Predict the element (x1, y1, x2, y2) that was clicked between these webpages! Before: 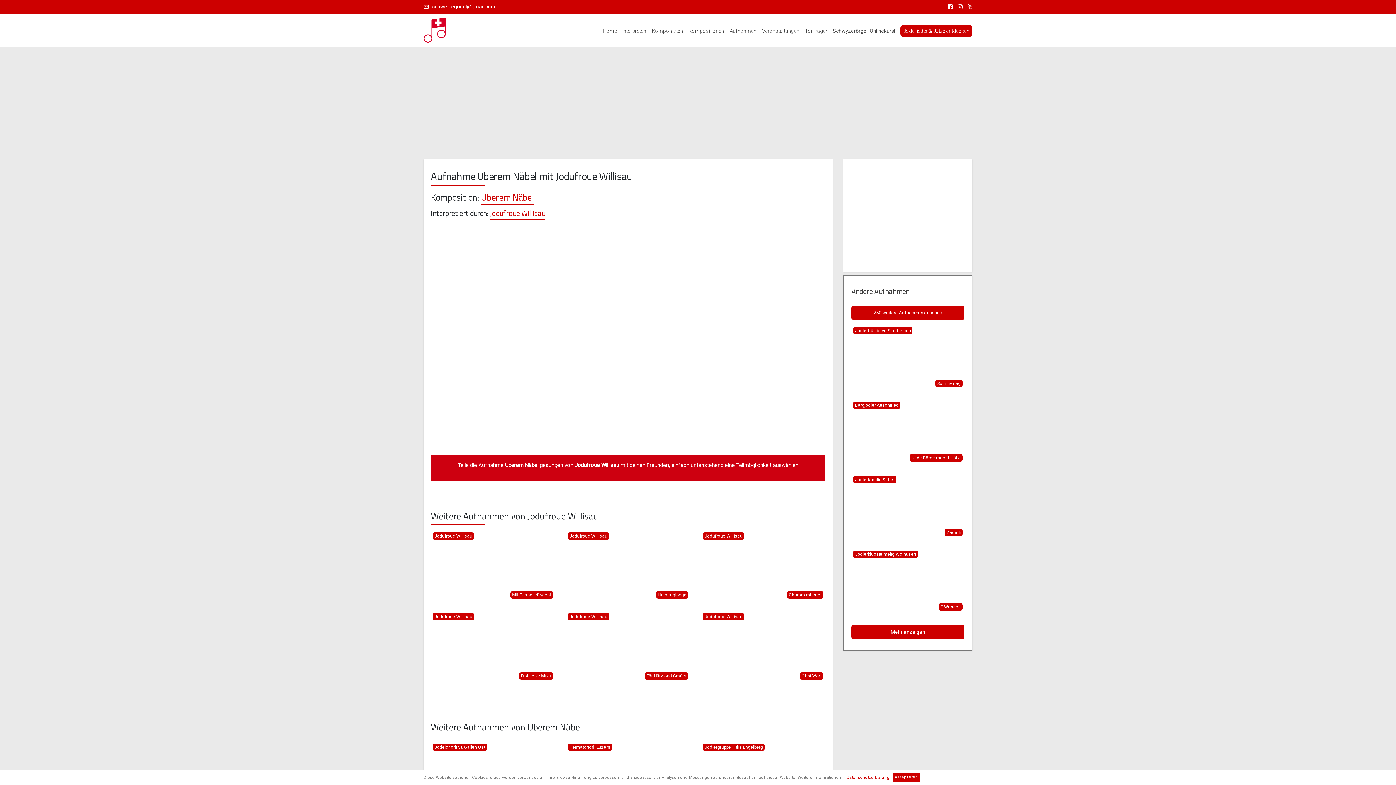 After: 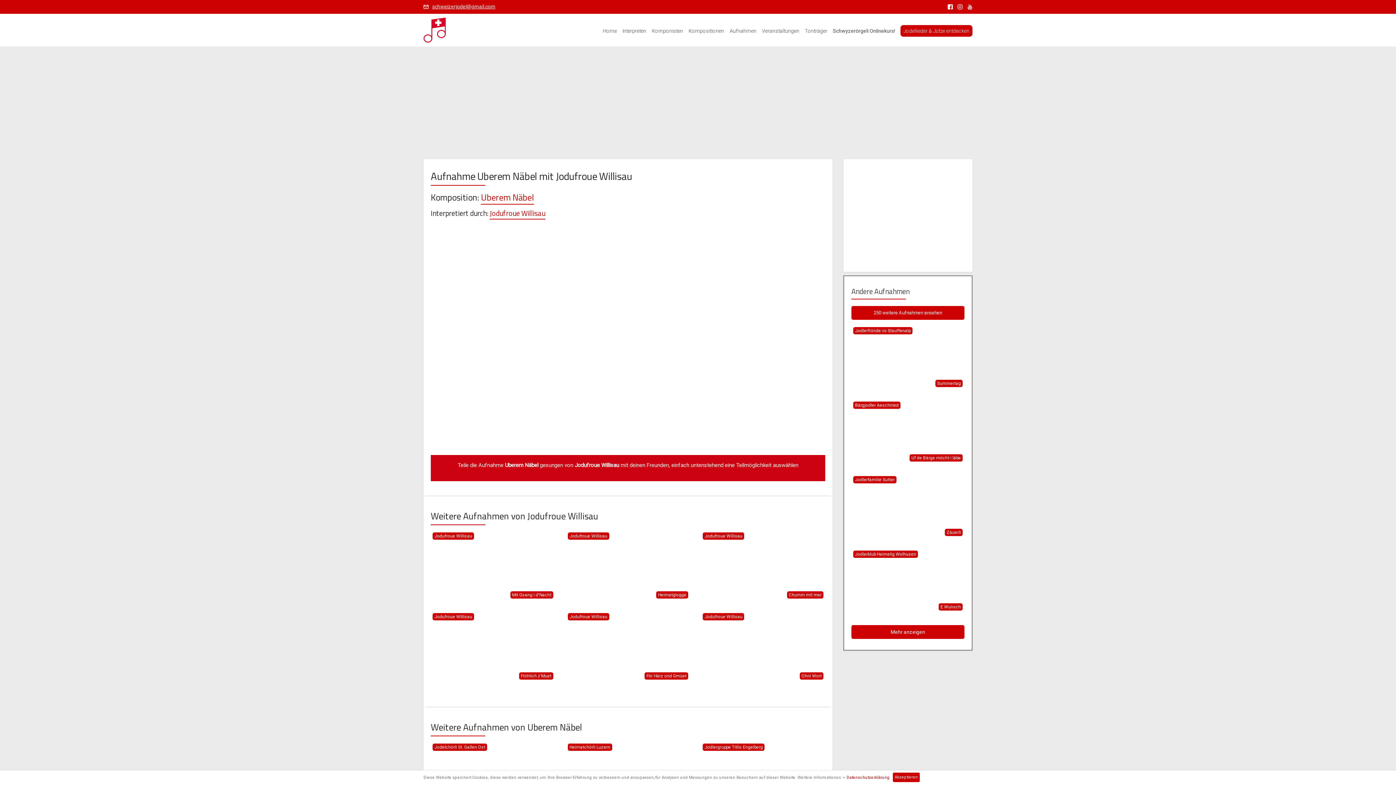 Action: label: schweizerjodel@gmail.com bbox: (423, 3, 495, 9)